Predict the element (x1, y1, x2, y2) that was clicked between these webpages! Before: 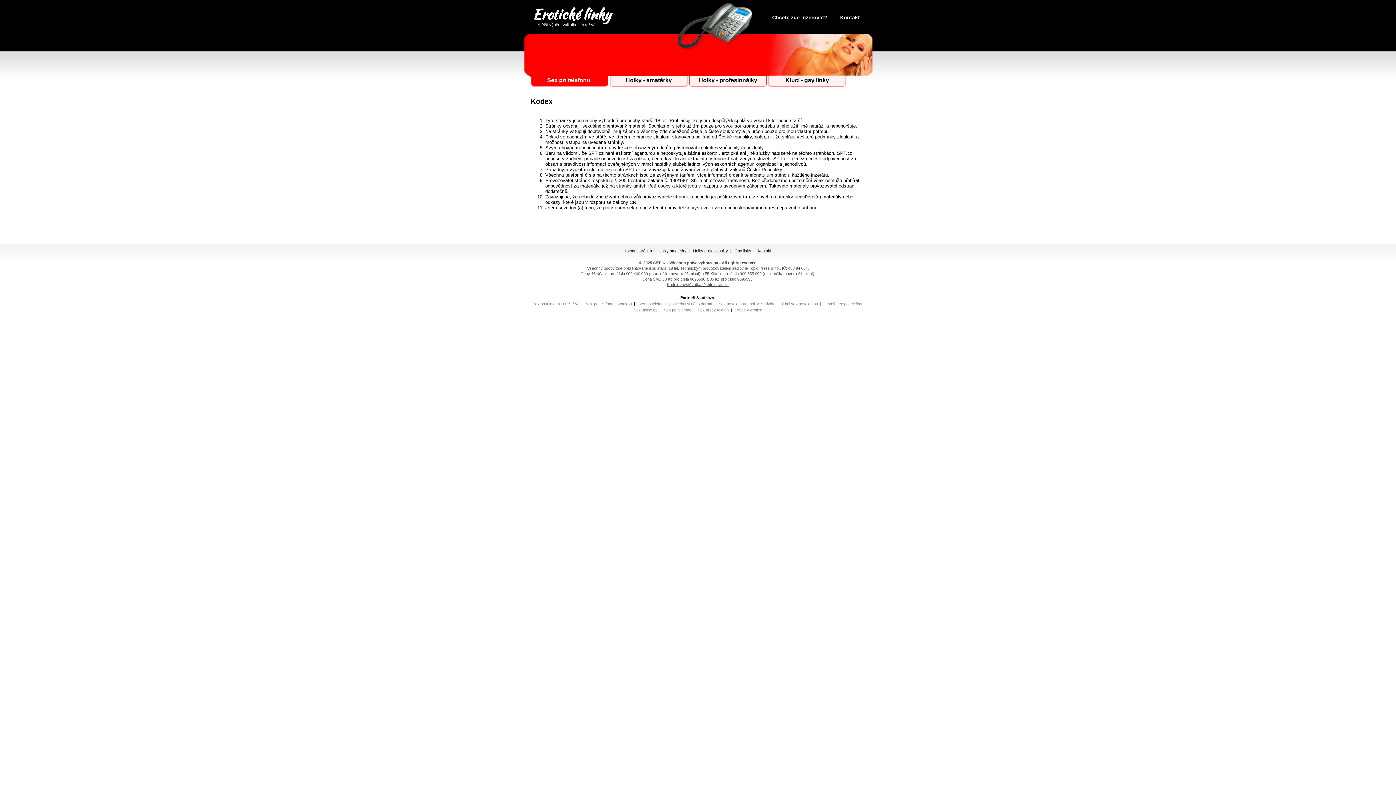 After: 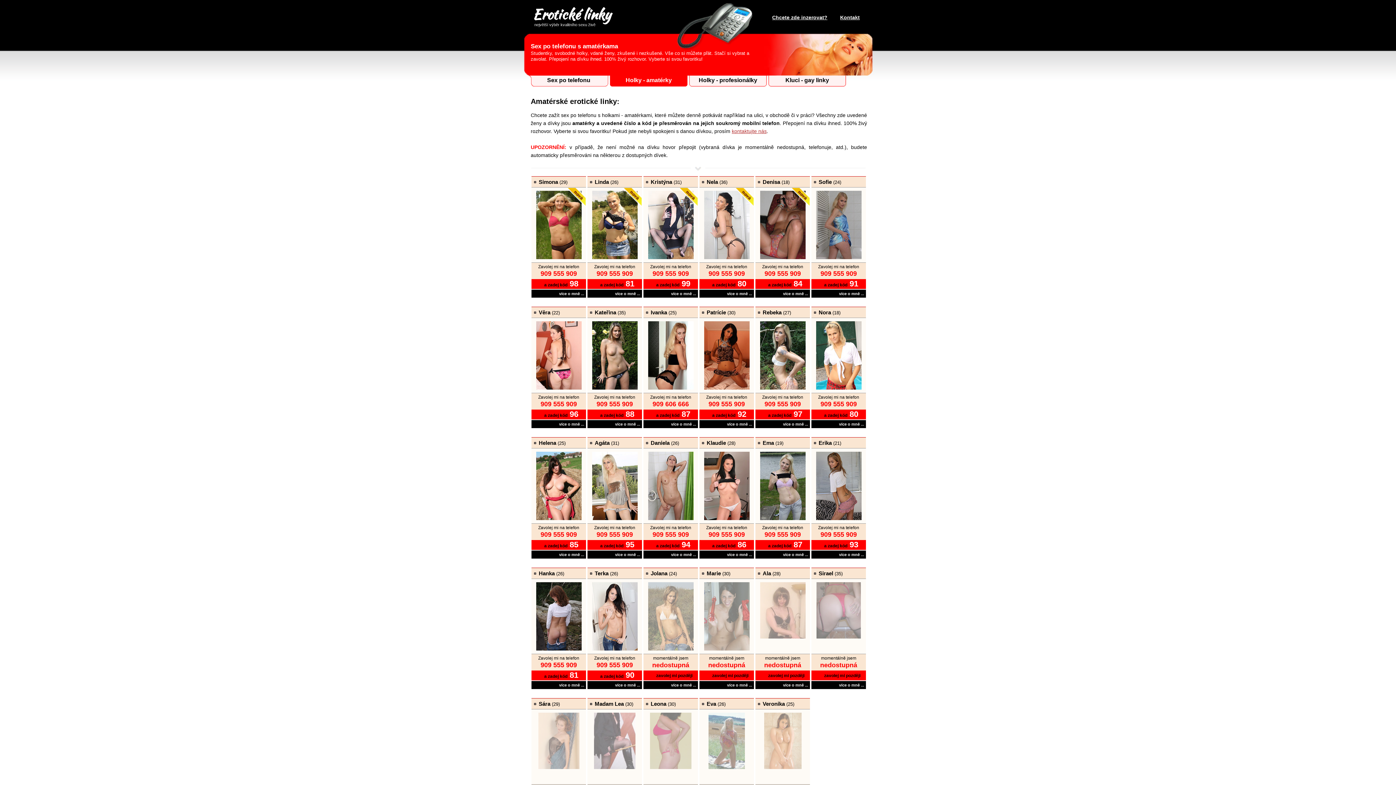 Action: label: Holky amatérky bbox: (658, 248, 686, 253)